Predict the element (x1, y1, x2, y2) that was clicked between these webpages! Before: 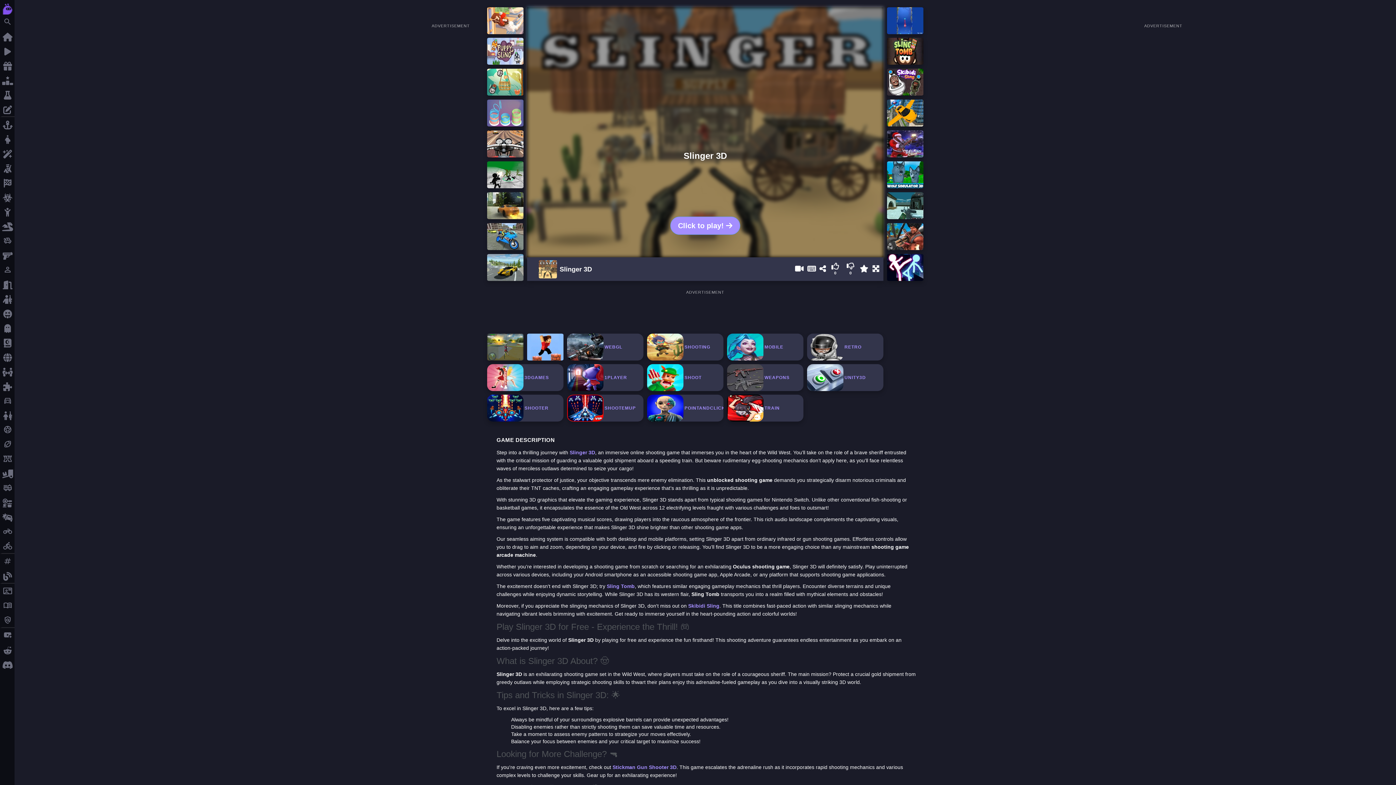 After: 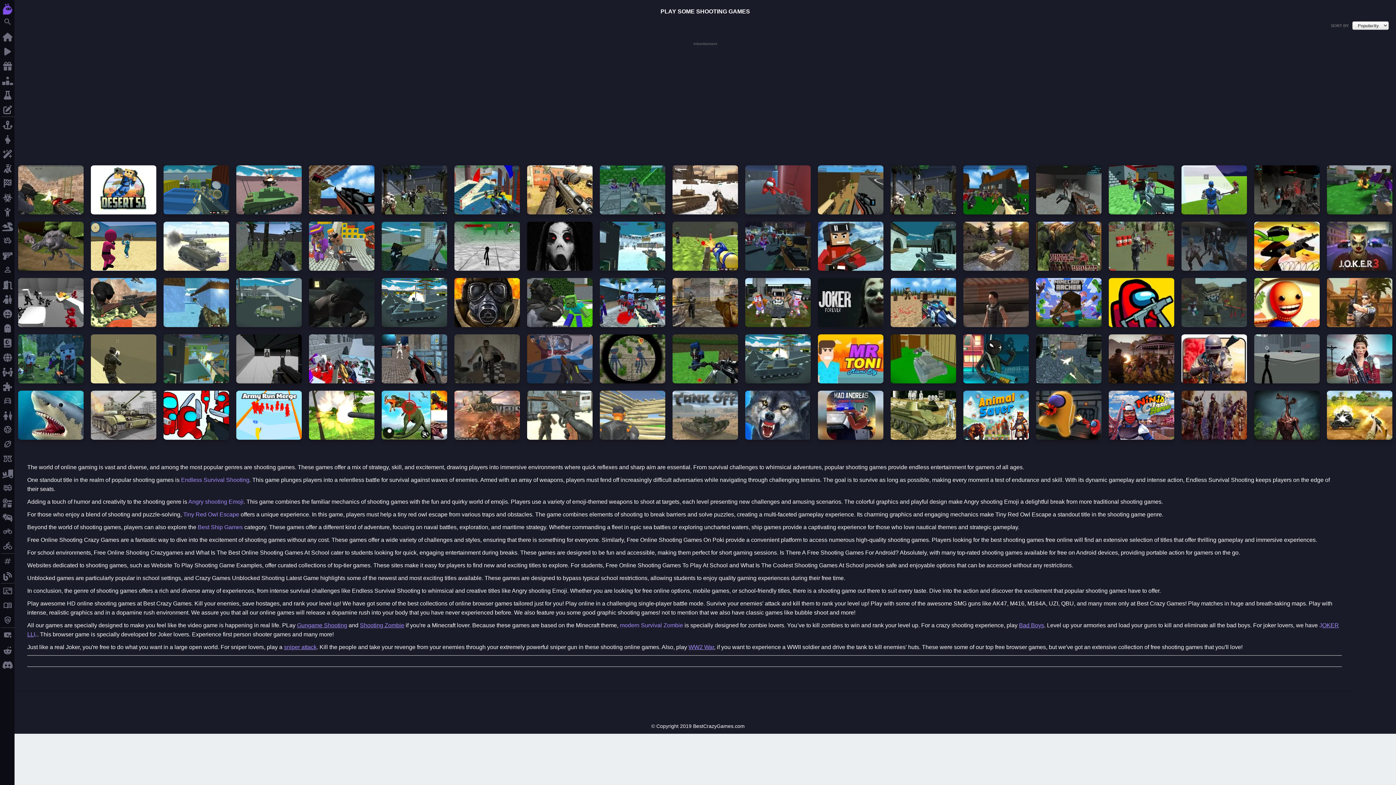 Action: label: shooting bbox: (0, 160, 14, 175)